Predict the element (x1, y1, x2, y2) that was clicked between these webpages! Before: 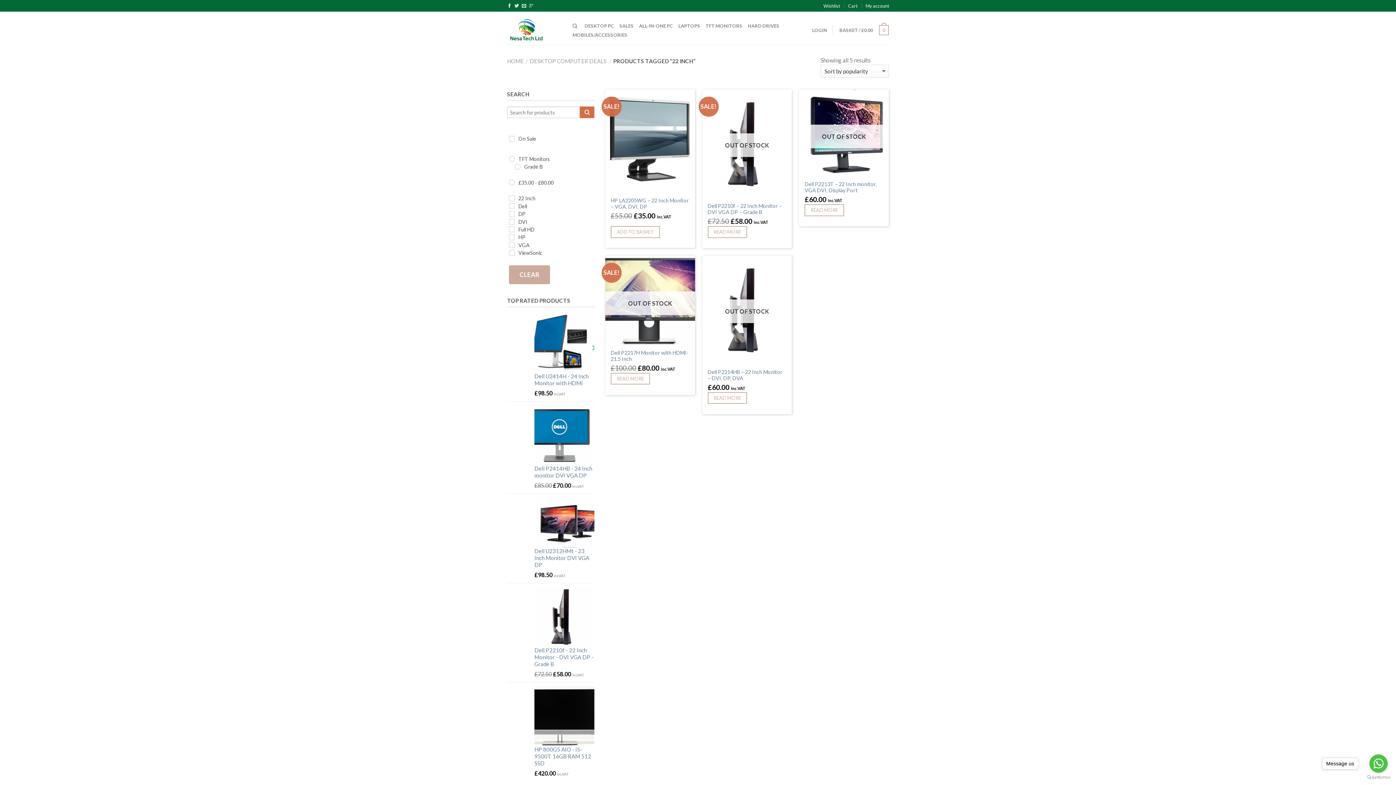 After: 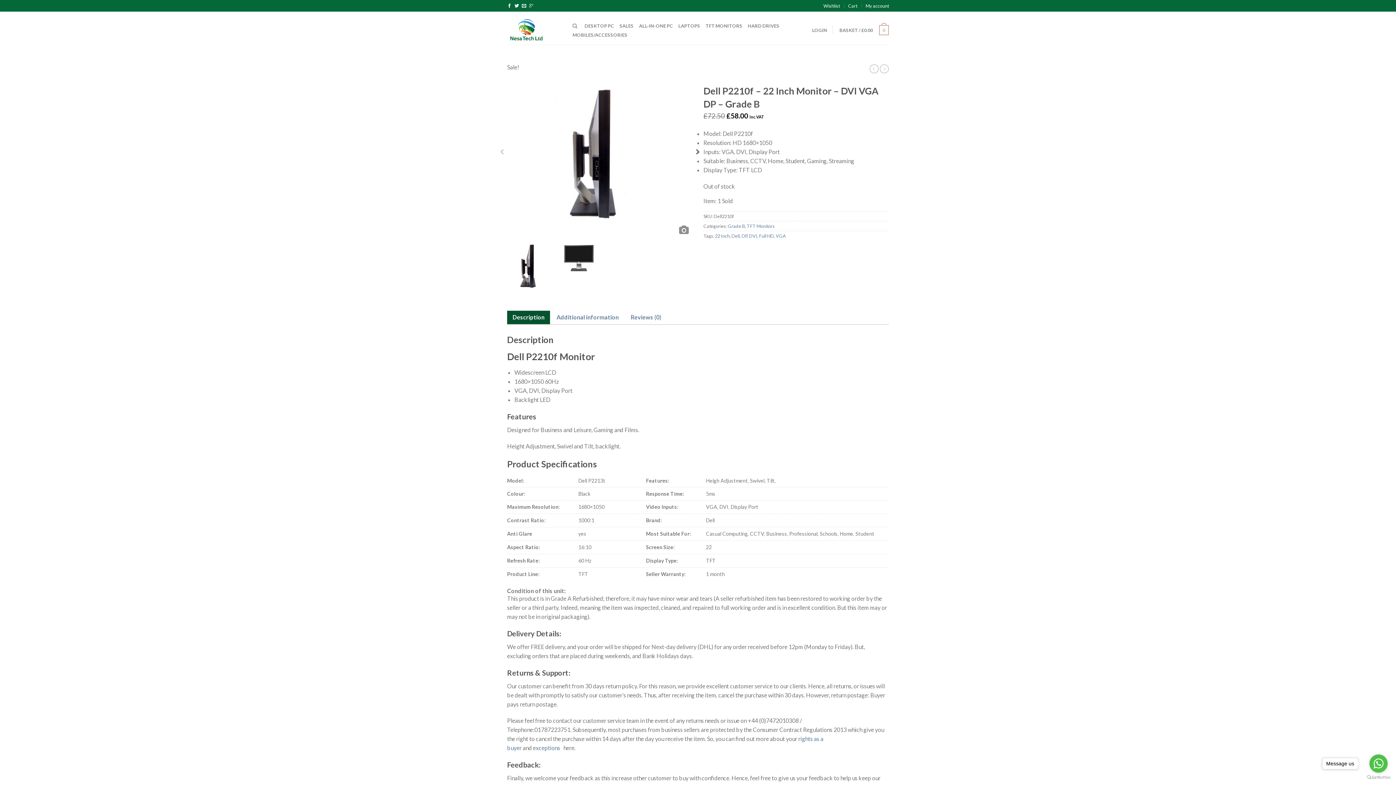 Action: label:  Dell P2210f - 22 Inch Monitor - DVI VGA DP - Grade B bbox: (534, 587, 594, 669)